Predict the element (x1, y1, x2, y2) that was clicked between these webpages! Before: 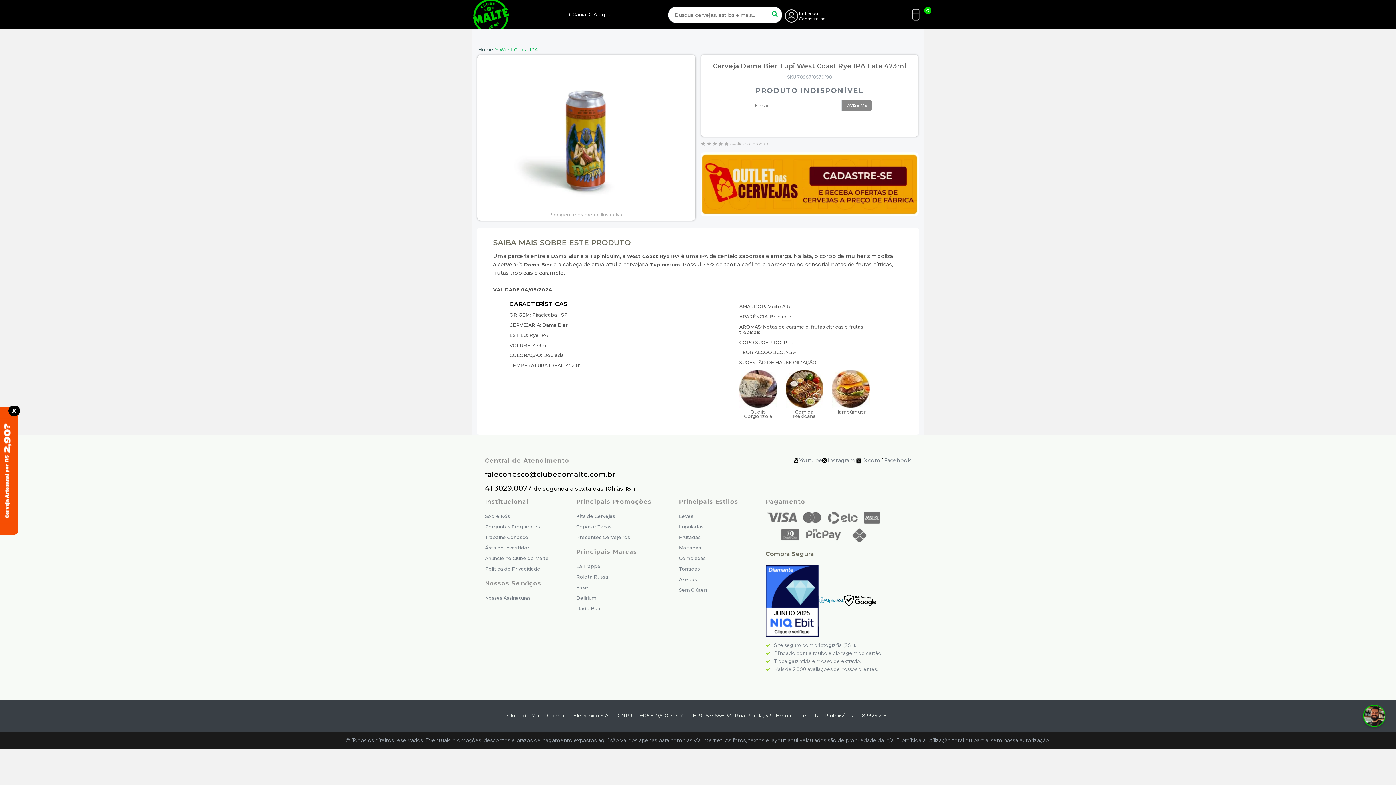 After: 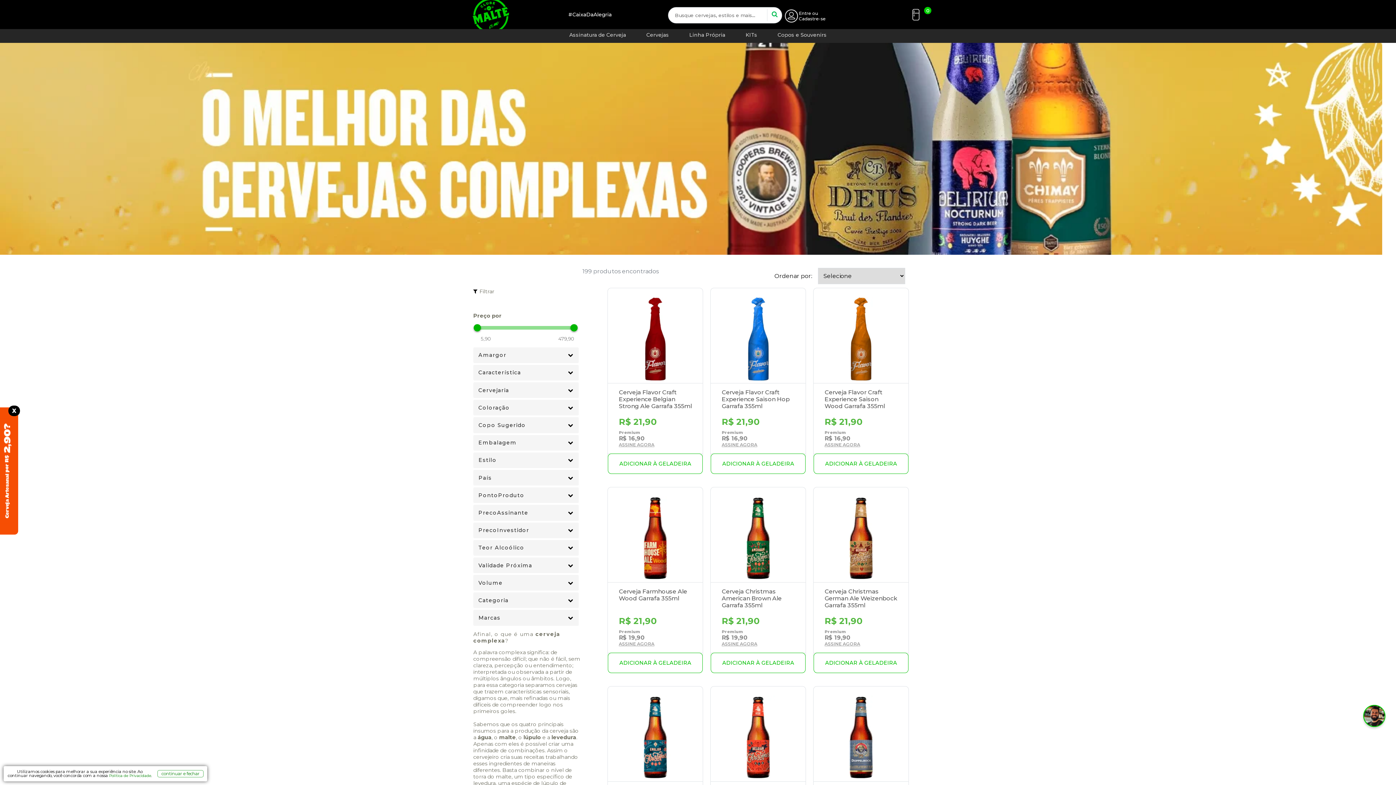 Action: label: Complexas bbox: (679, 556, 706, 561)